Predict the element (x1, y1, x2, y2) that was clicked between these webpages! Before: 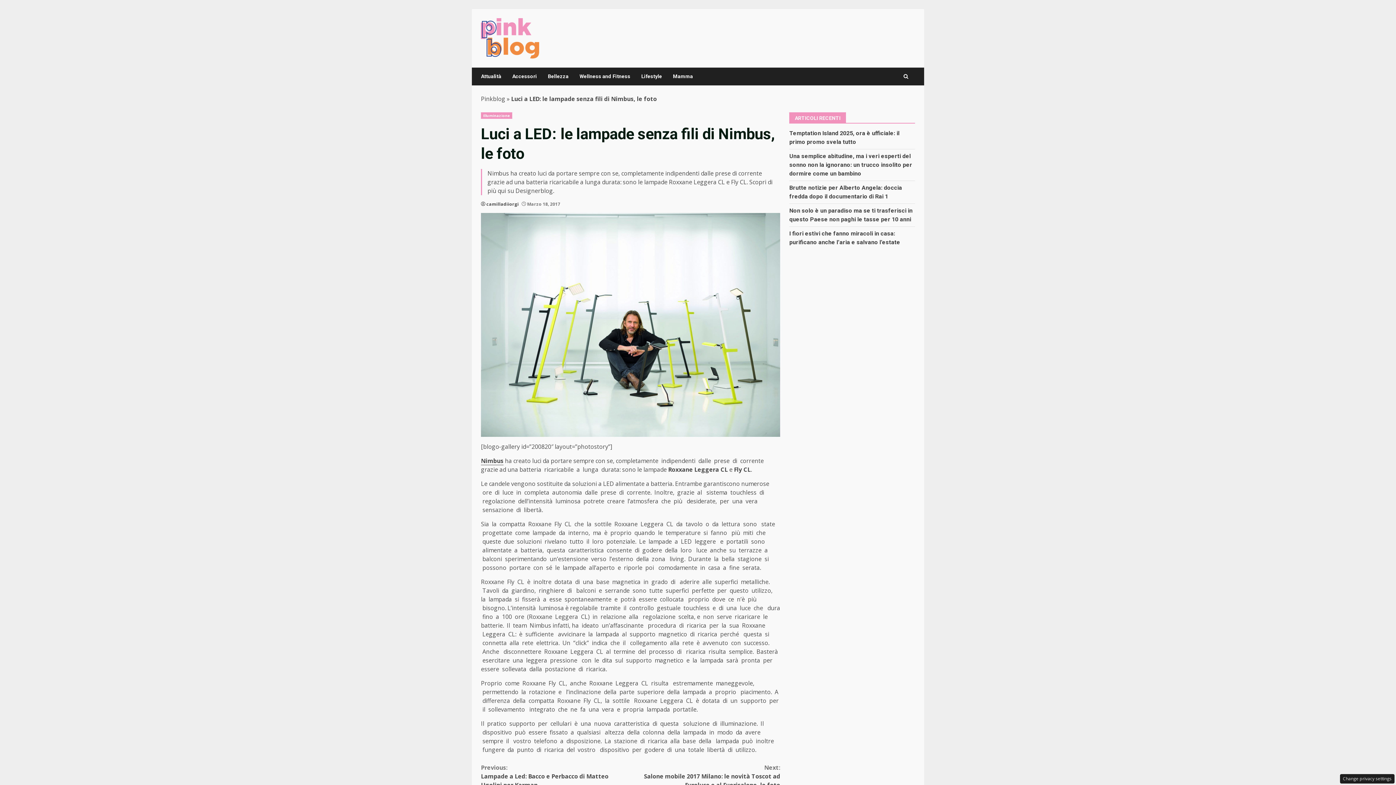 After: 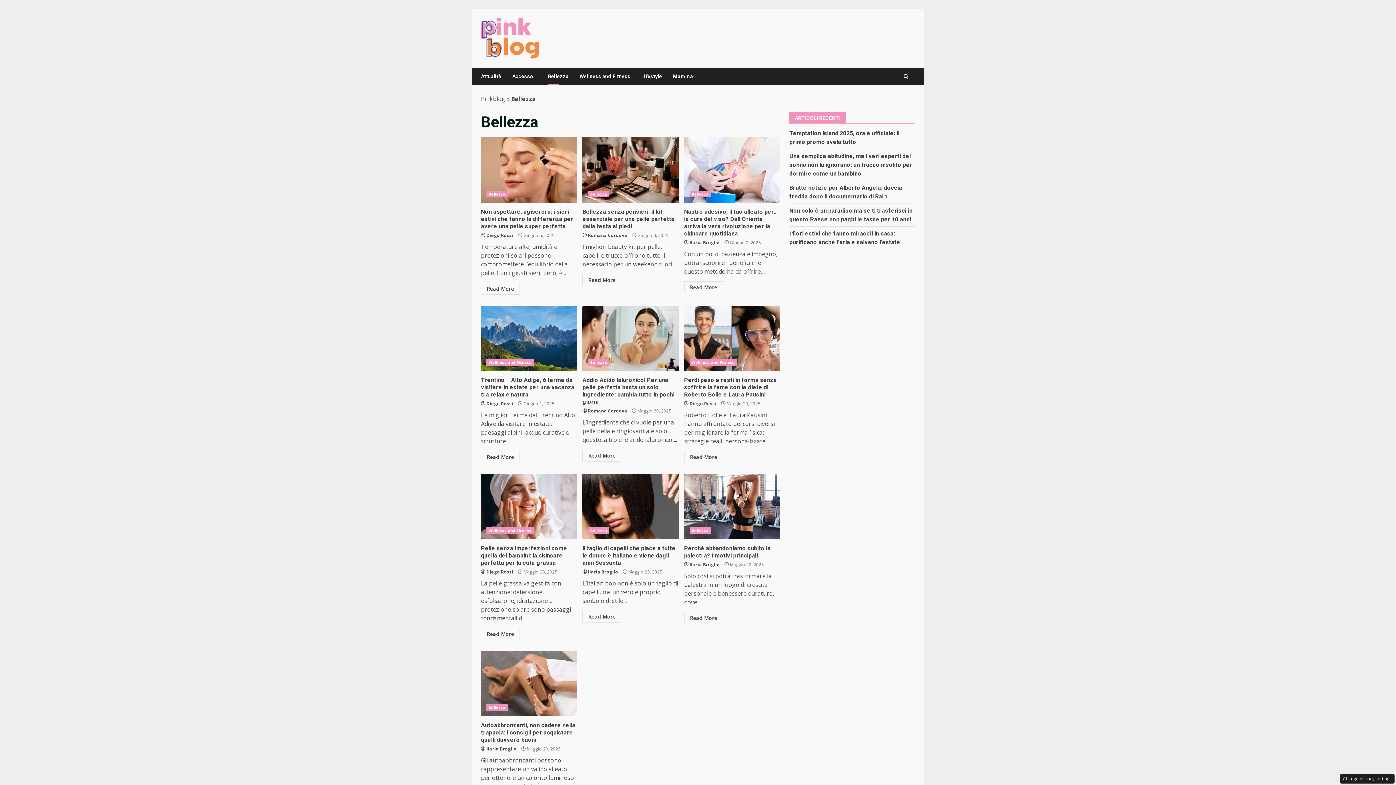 Action: bbox: (542, 67, 574, 85) label: Bellezza